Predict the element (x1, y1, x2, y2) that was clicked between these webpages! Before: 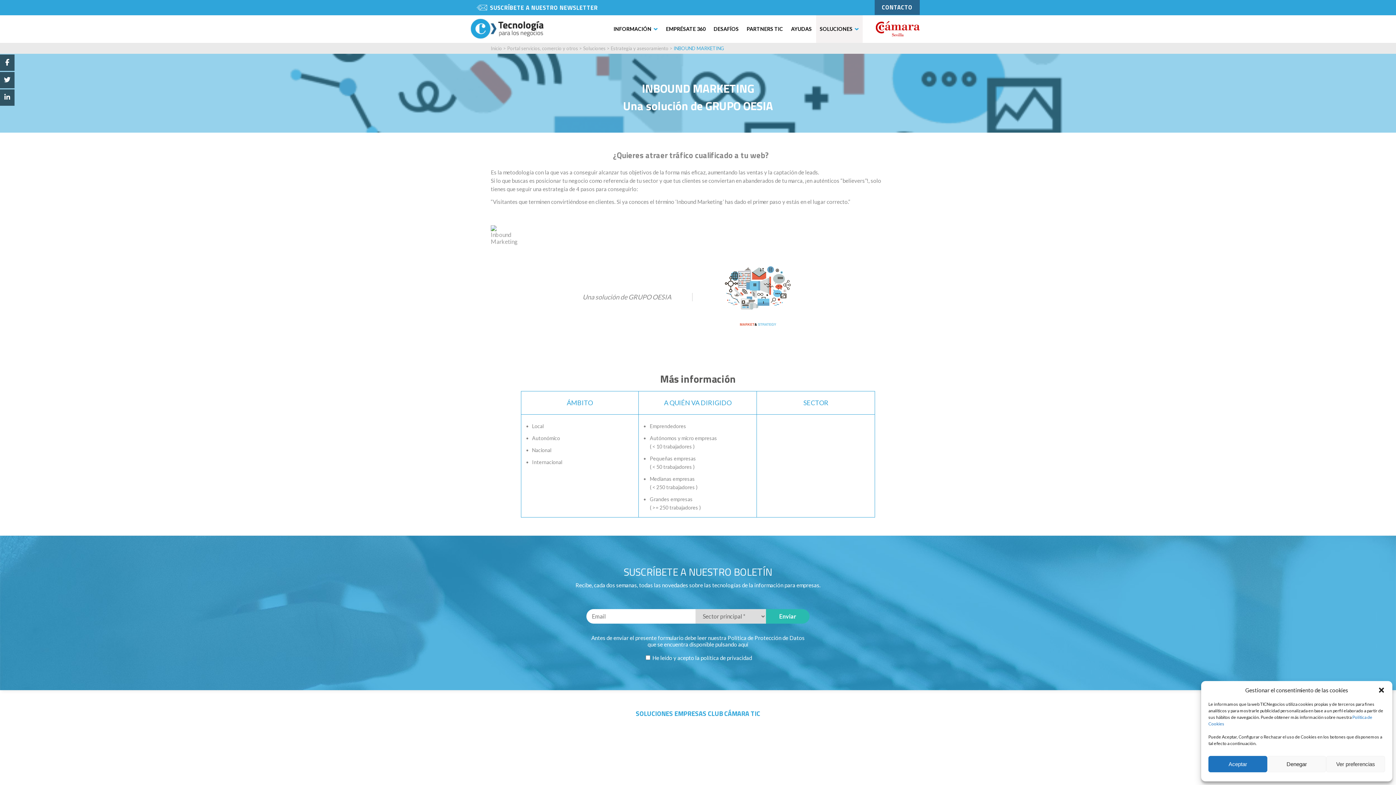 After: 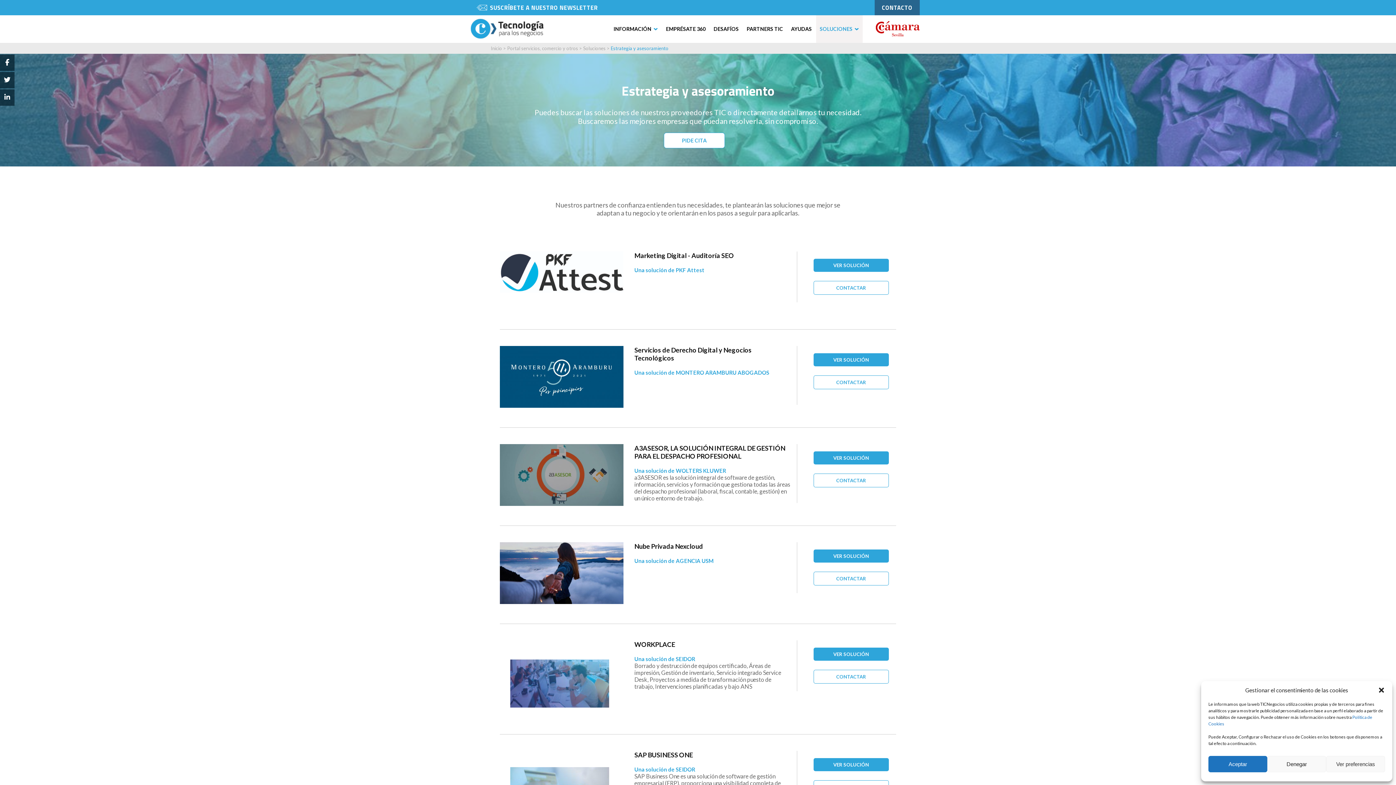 Action: label: Estrategia y asesoramiento bbox: (610, 45, 668, 51)